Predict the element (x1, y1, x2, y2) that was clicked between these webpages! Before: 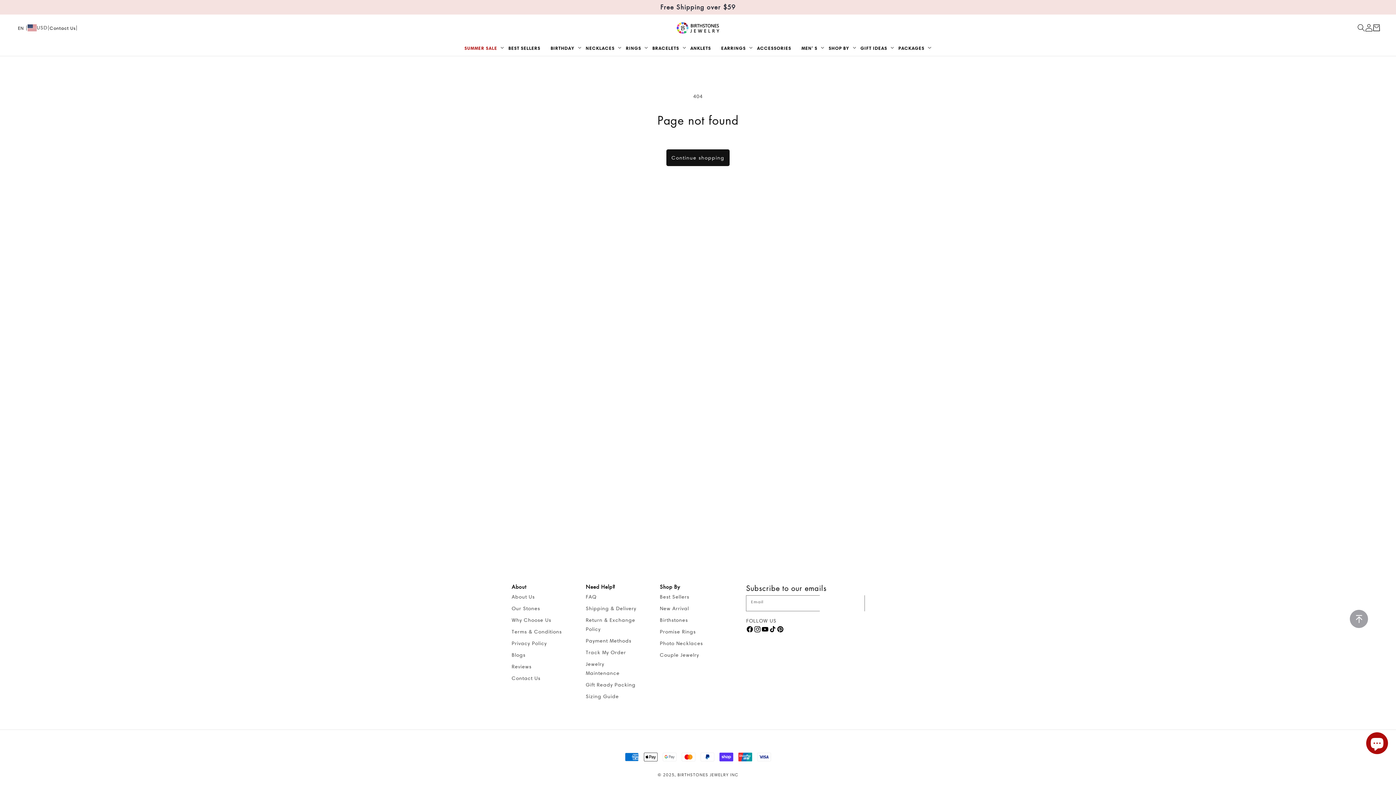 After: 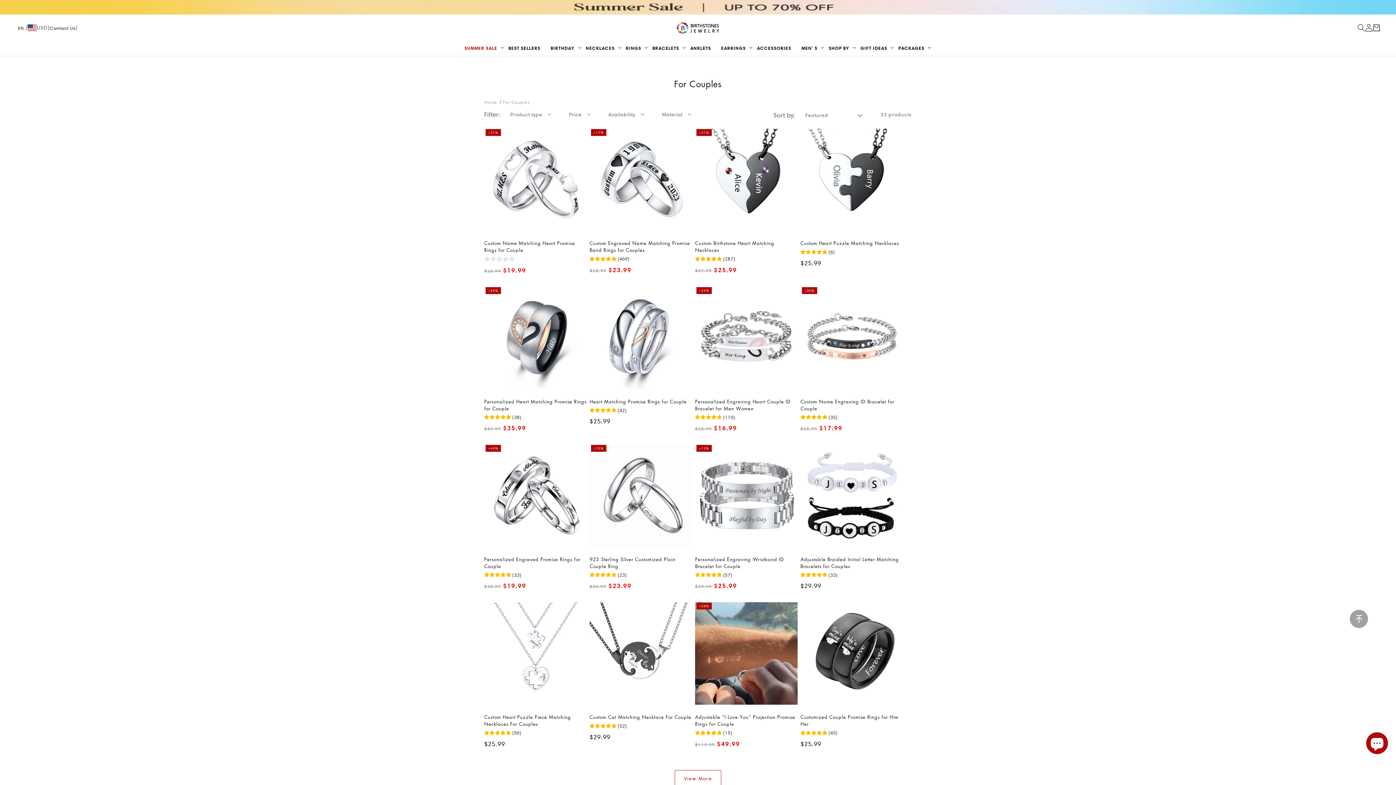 Action: bbox: (660, 648, 699, 659) label: Couple Jewelry